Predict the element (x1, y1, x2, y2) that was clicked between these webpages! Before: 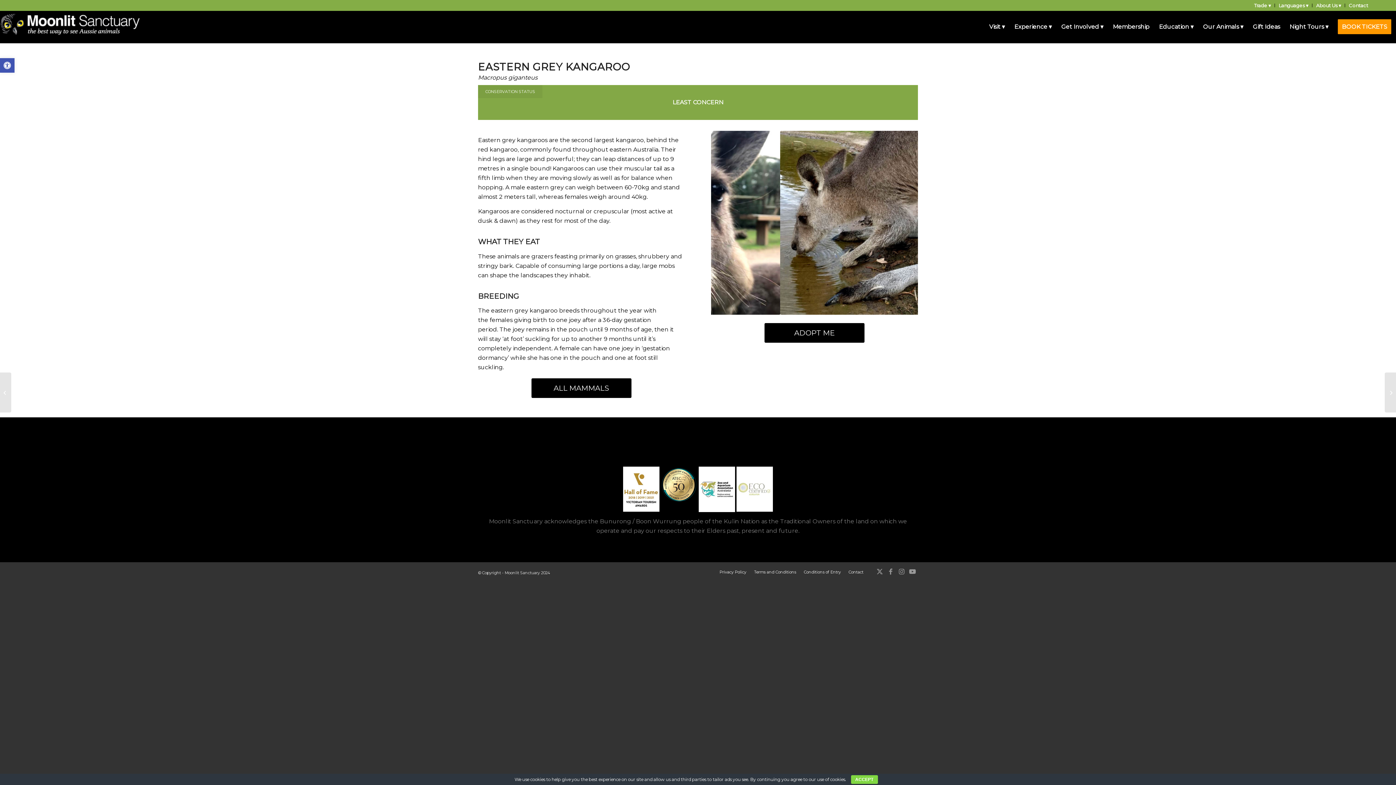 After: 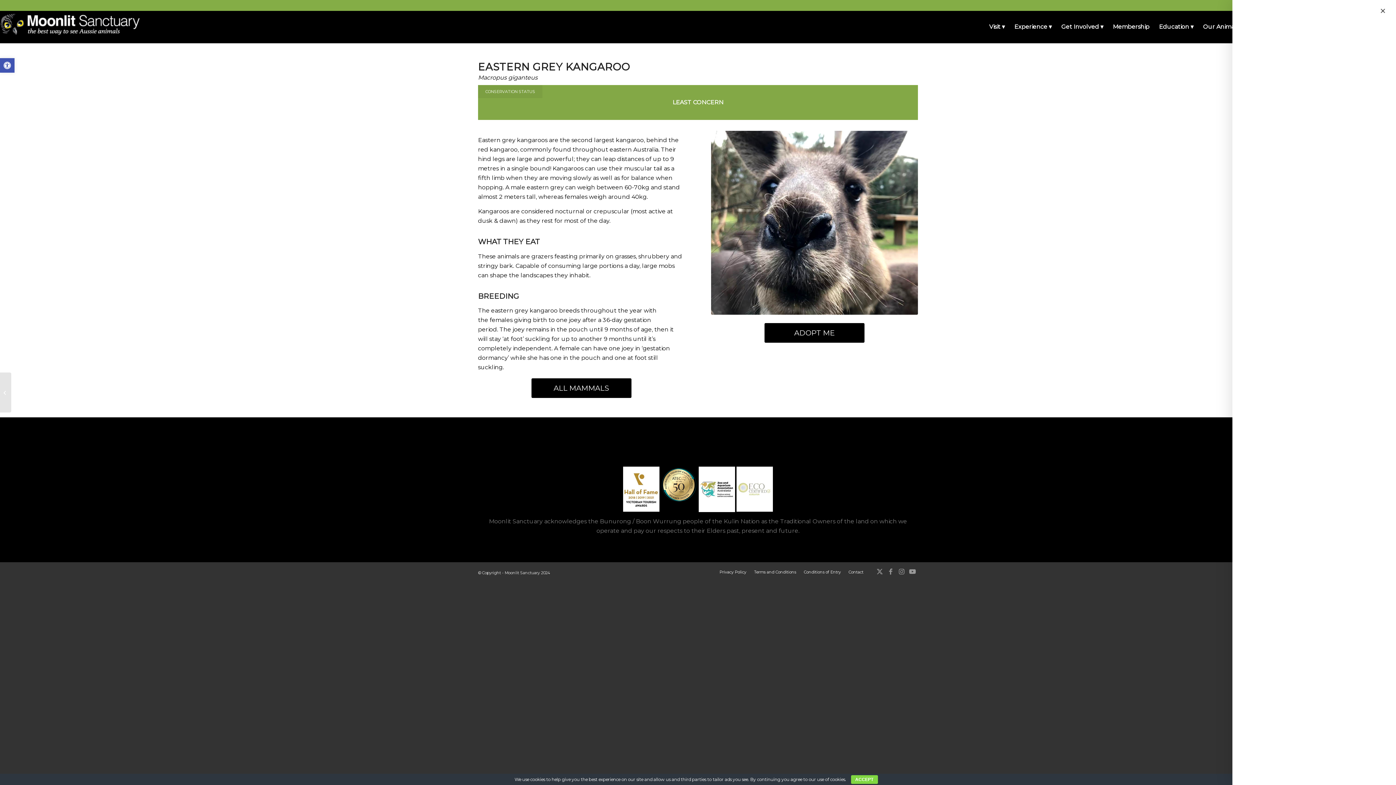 Action: bbox: (1333, 10, 1396, 43) label: BOOK TICKETS